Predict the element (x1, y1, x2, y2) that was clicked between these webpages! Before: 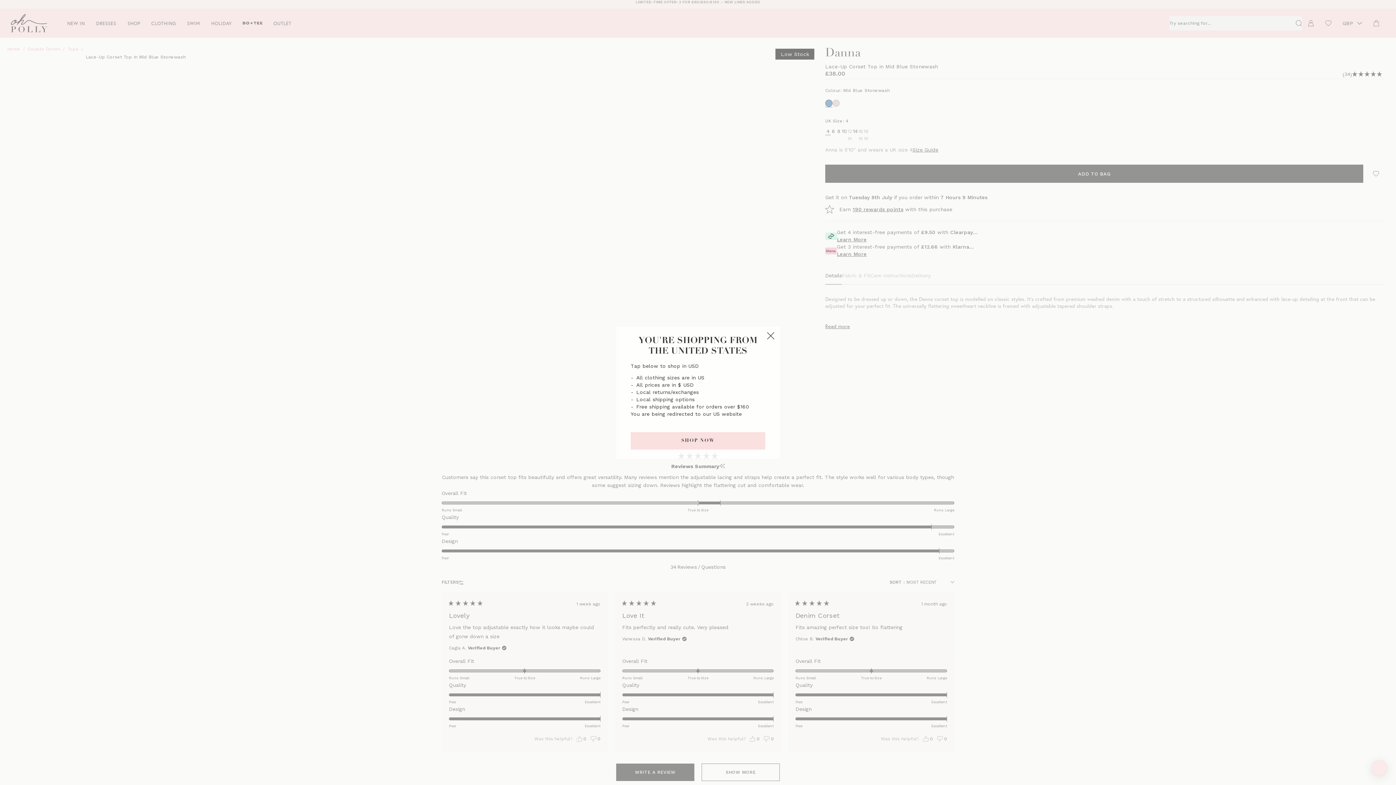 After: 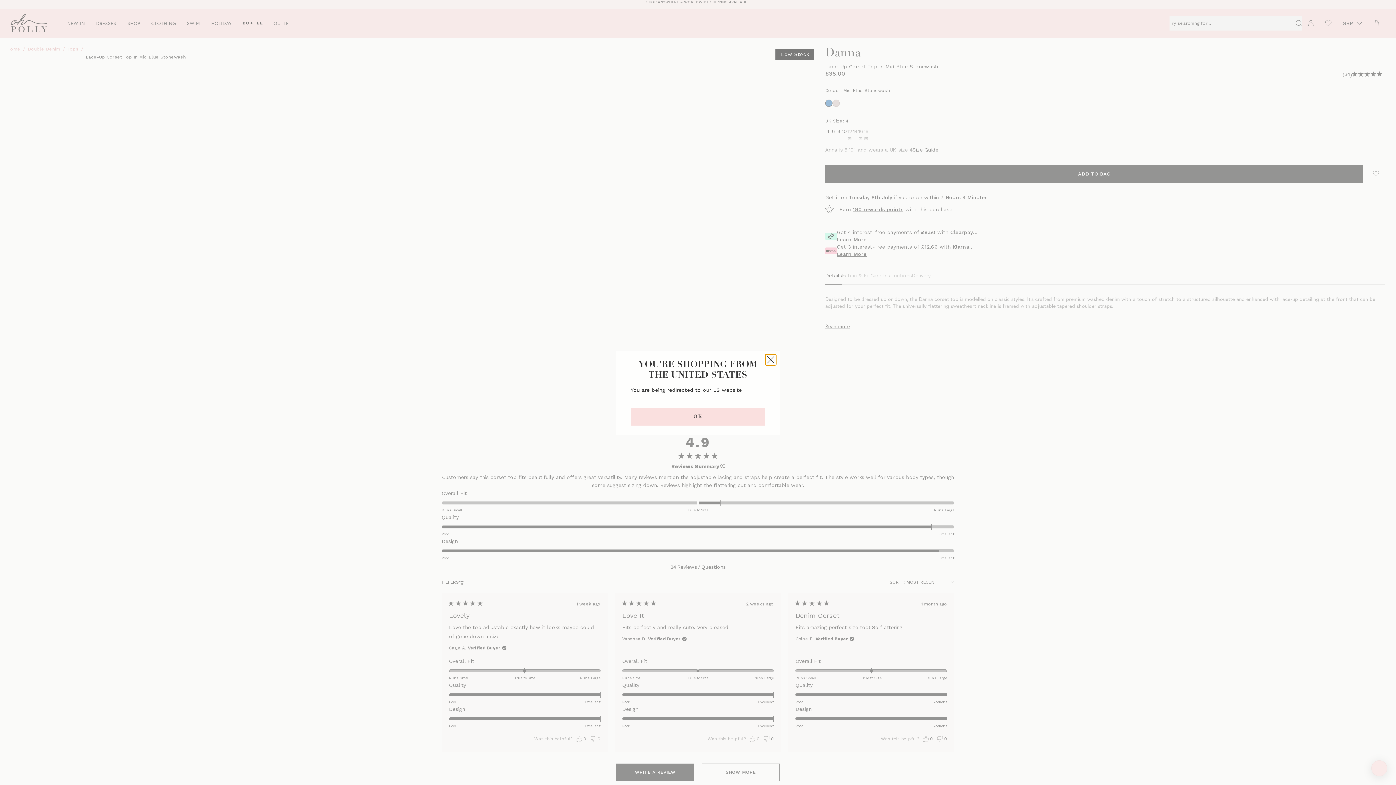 Action: bbox: (765, 330, 776, 341) label: Close